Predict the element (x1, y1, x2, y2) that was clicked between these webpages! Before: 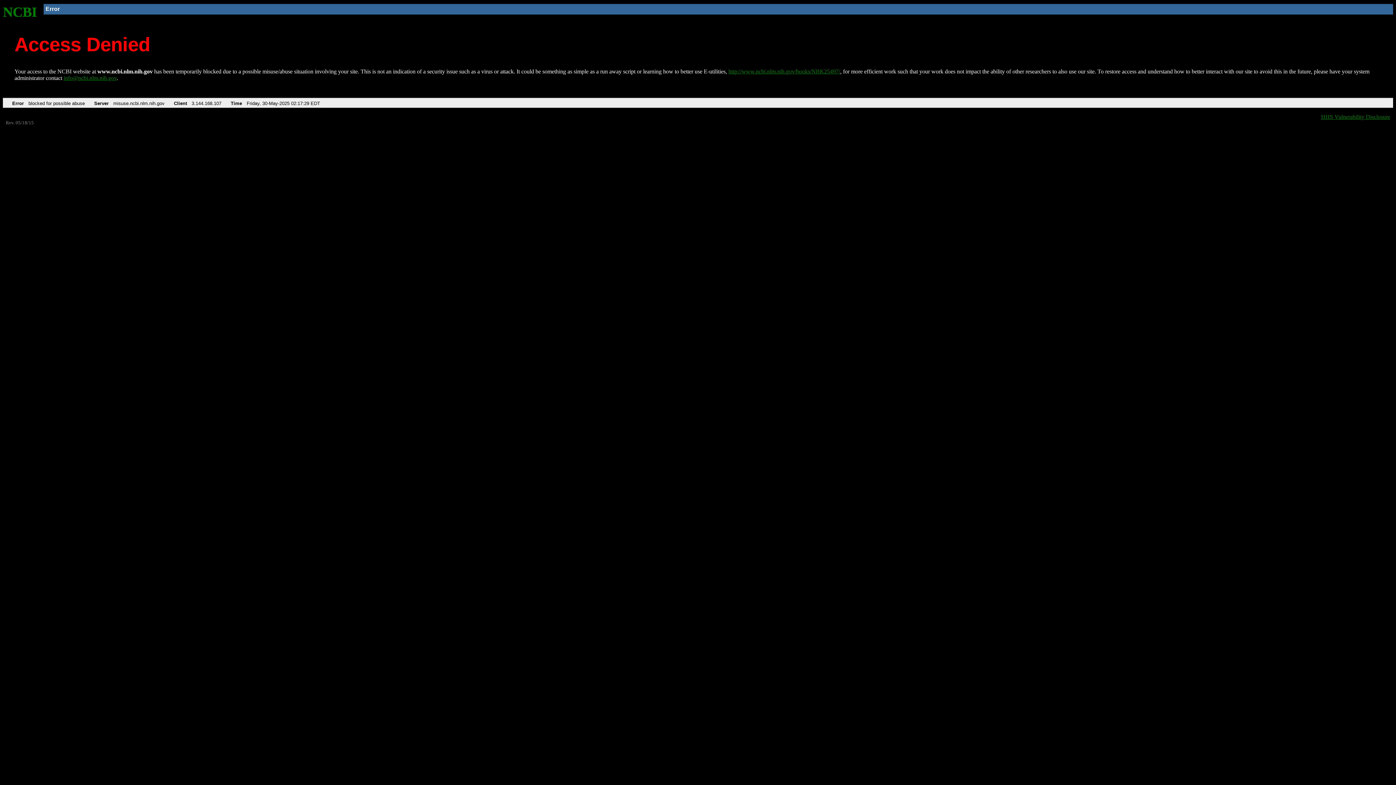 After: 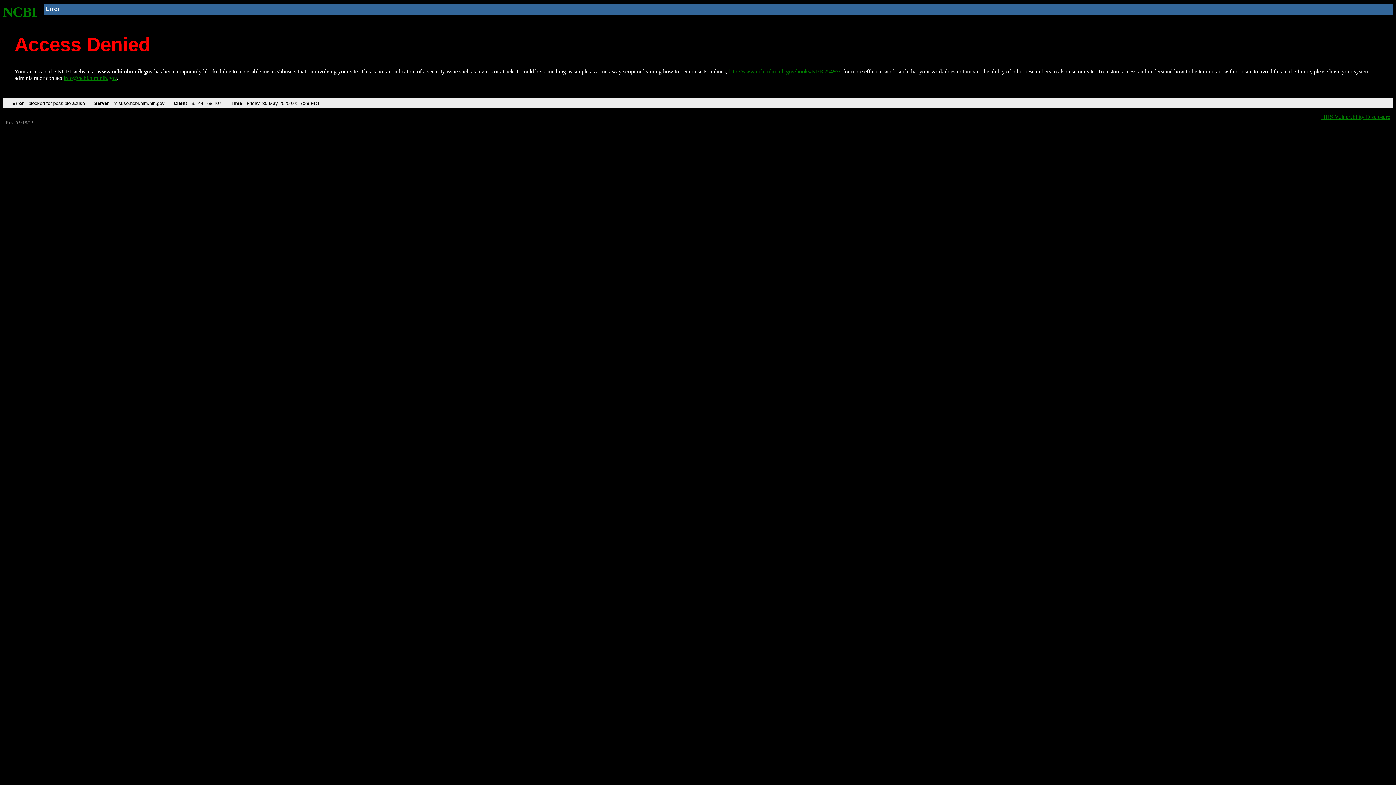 Action: label: info@ncbi.nlm.nih.gov bbox: (63, 75, 116, 81)